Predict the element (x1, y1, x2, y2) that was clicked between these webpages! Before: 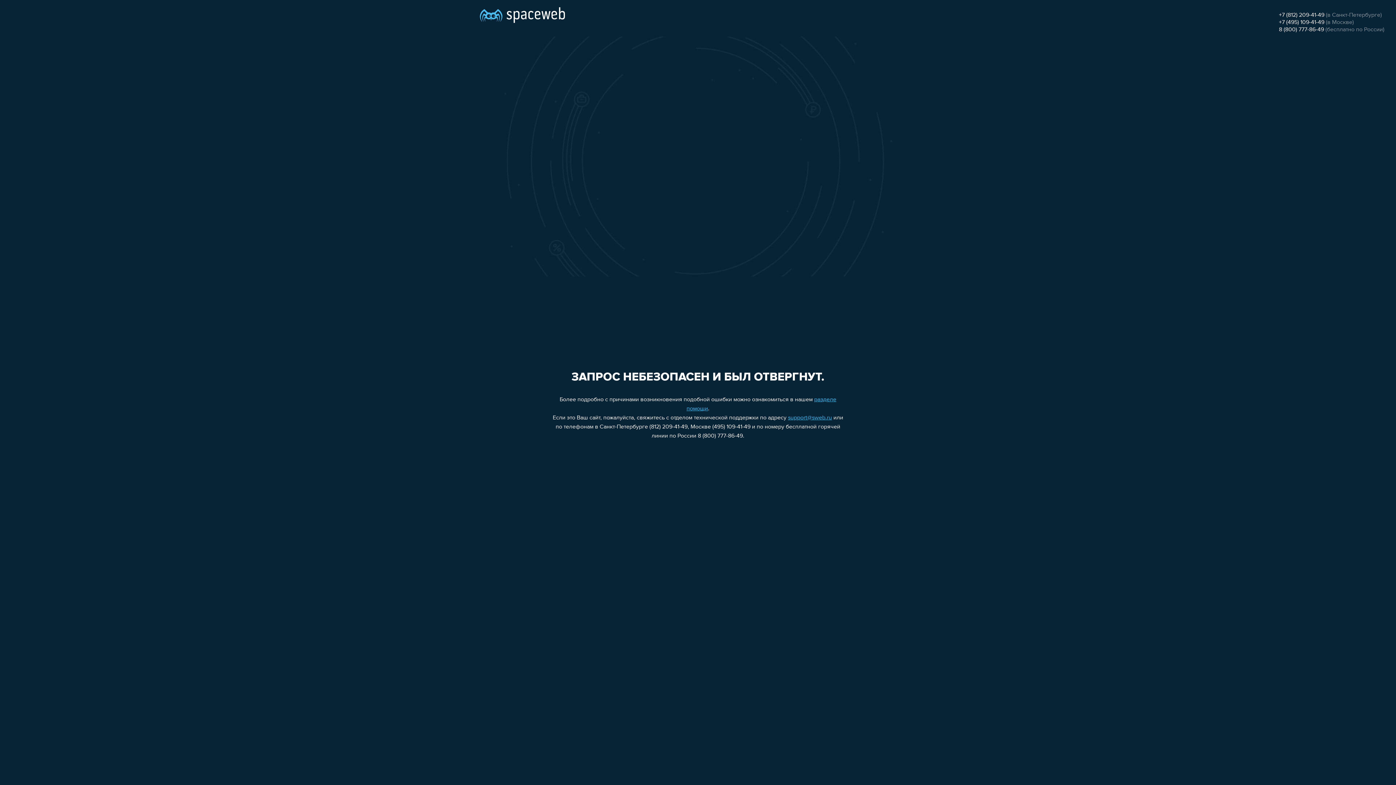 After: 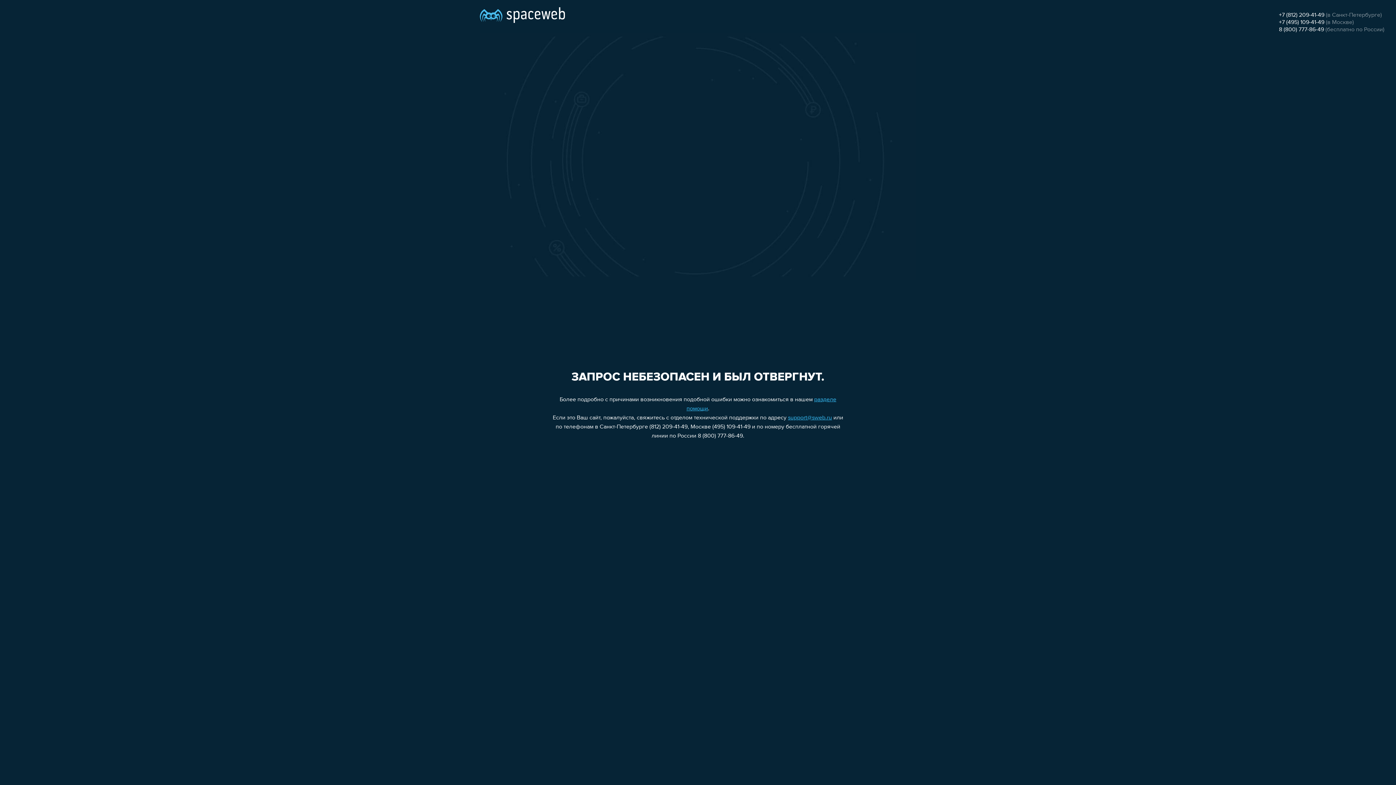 Action: label: support@sweb.ru bbox: (788, 415, 832, 421)